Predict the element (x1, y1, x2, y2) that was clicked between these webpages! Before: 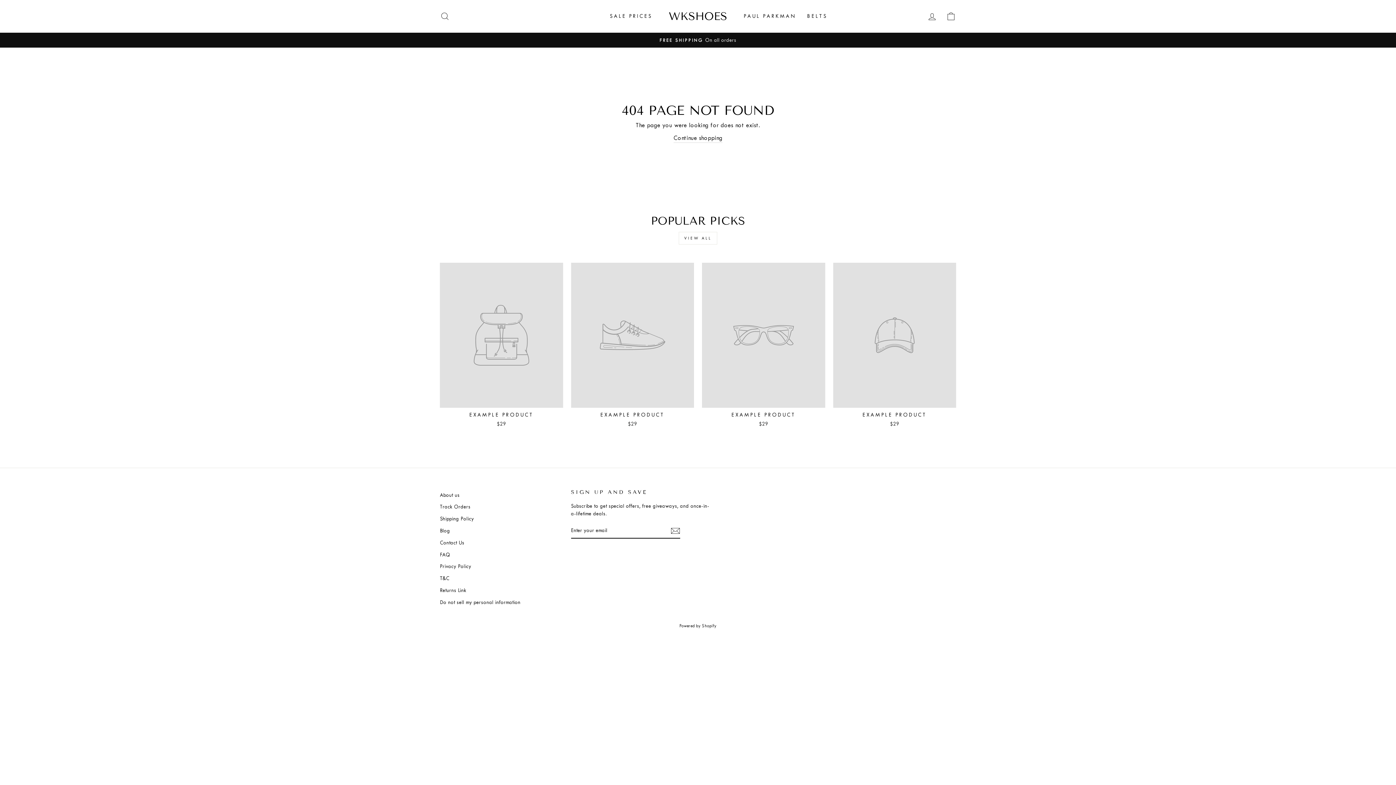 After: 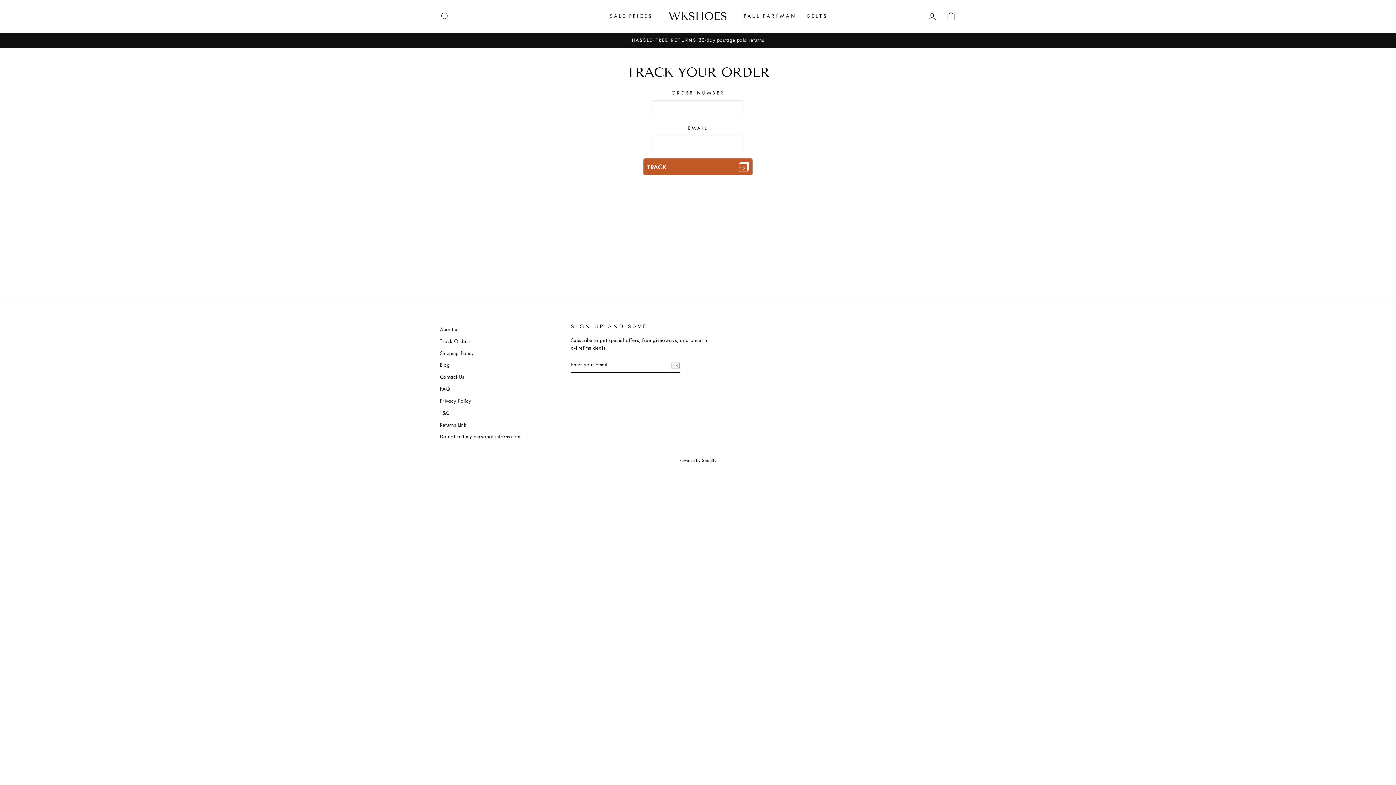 Action: bbox: (440, 501, 470, 512) label: Track Orders